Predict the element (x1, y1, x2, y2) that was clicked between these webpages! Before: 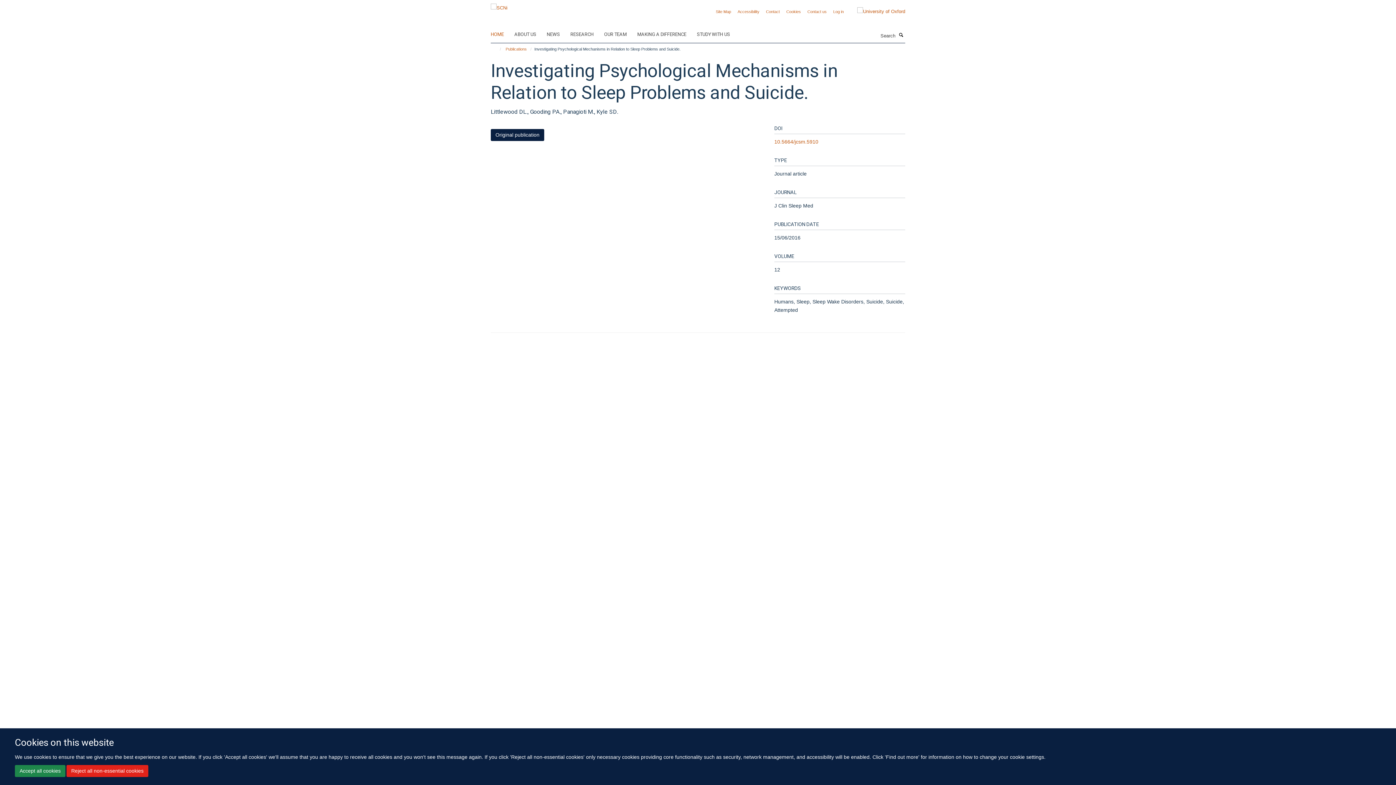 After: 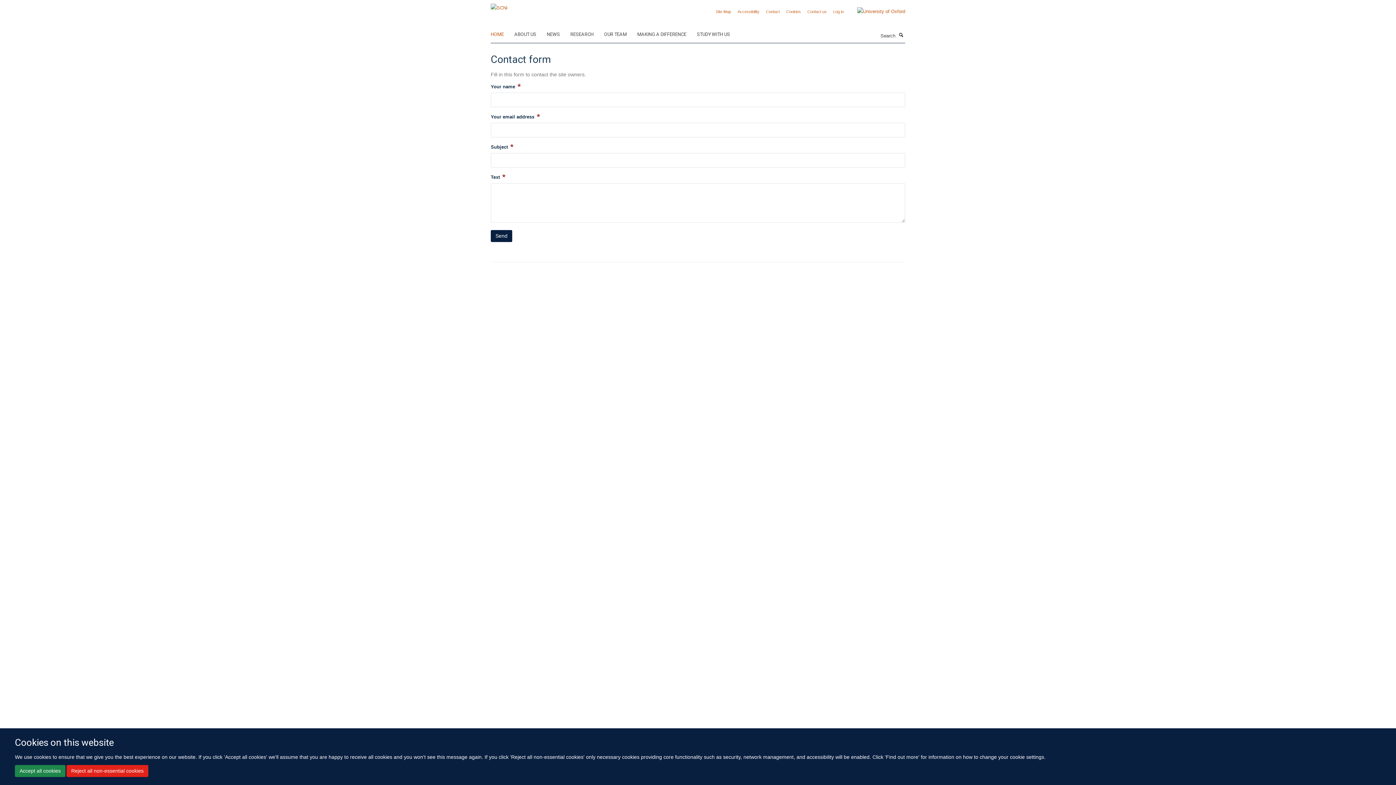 Action: bbox: (766, 9, 780, 13) label: Contact